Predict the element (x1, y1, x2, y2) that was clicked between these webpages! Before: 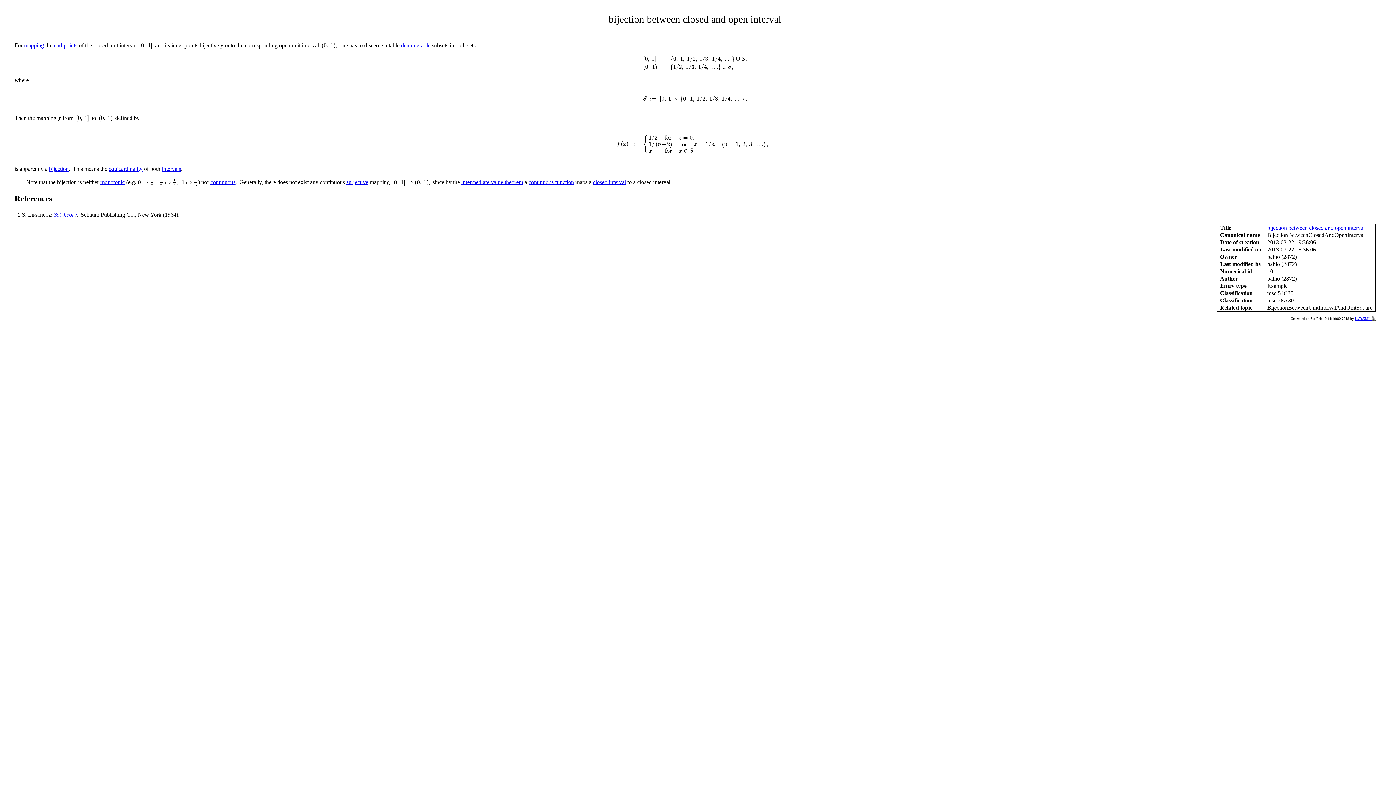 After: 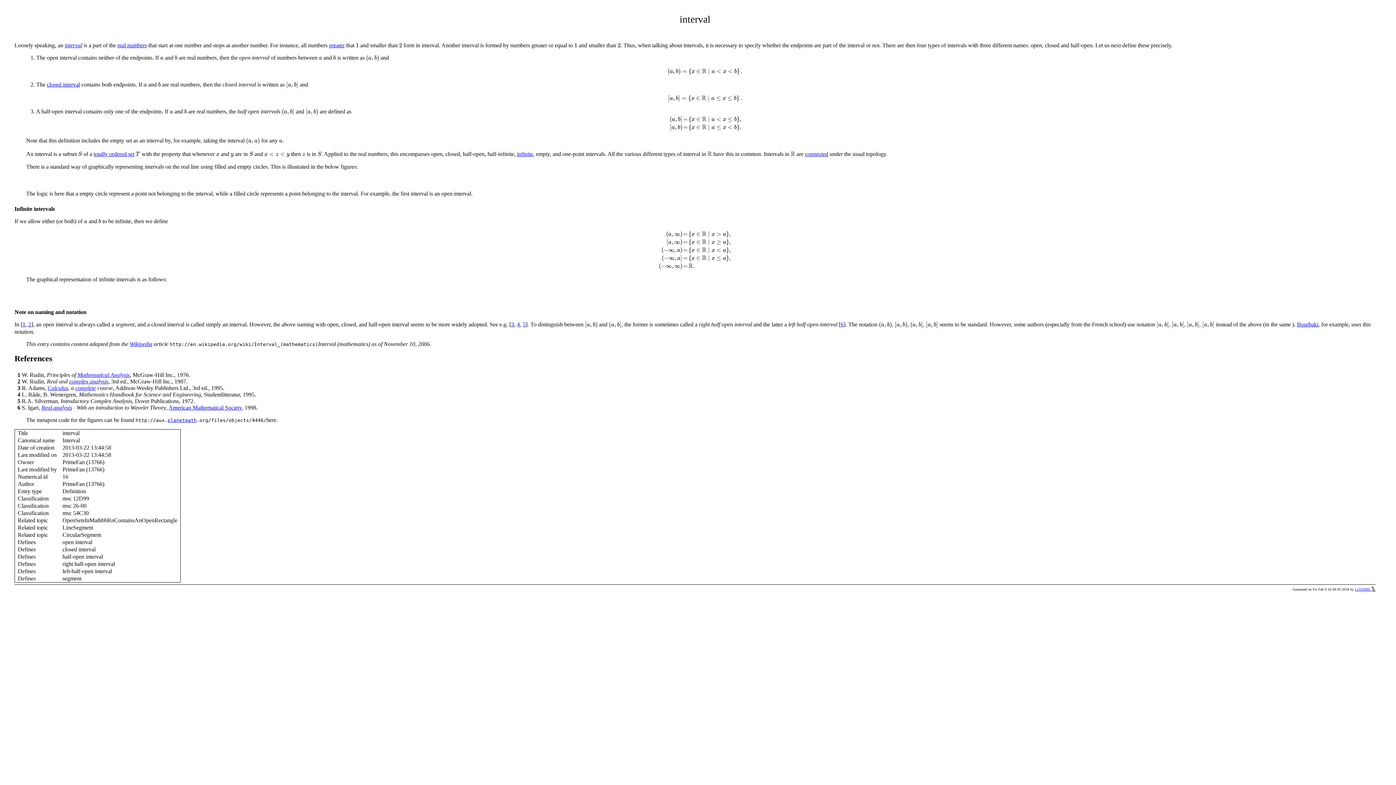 Action: bbox: (161, 165, 181, 172) label: intervals